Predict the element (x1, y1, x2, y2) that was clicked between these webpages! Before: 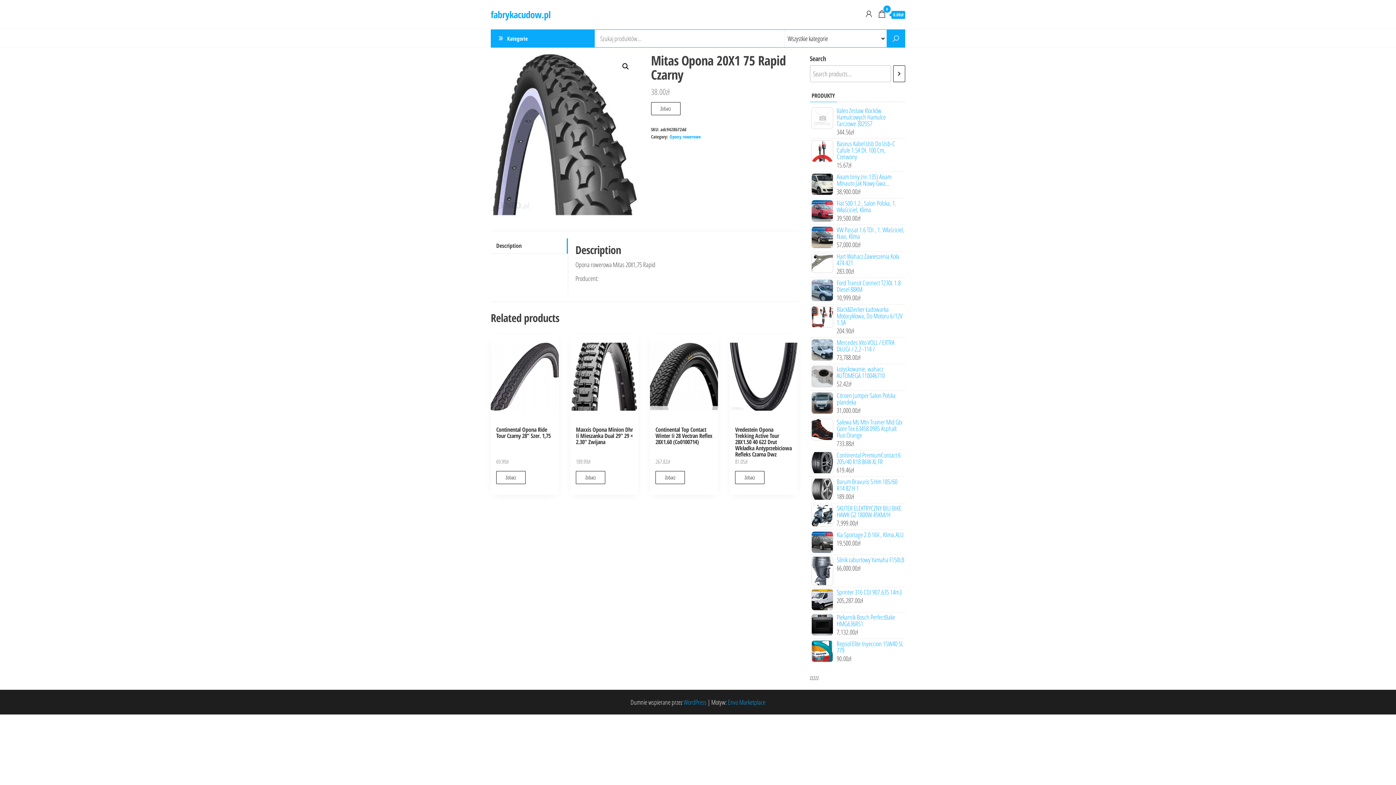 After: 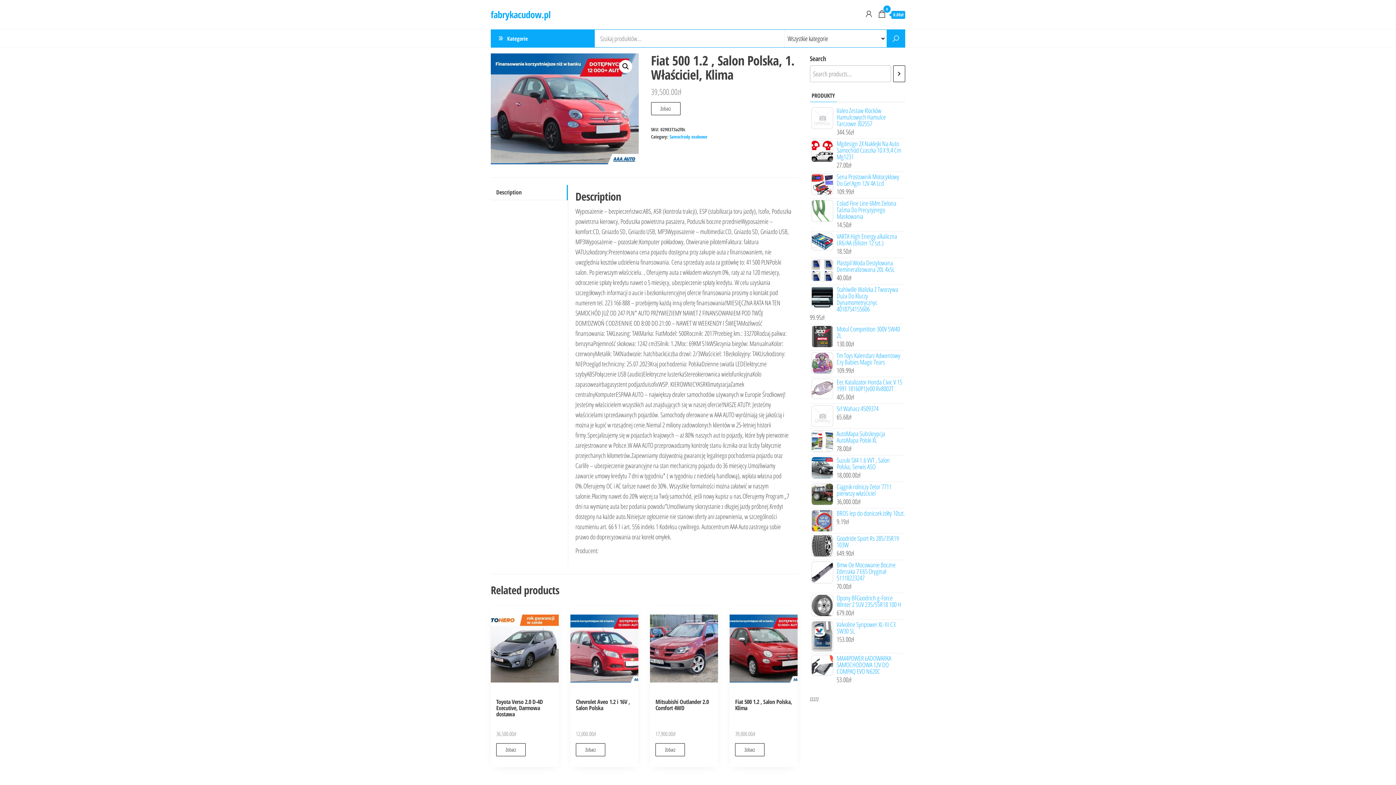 Action: bbox: (810, 200, 905, 213) label: Fiat 500 1.2 , Salon Polska, 1. Właściciel, Klima